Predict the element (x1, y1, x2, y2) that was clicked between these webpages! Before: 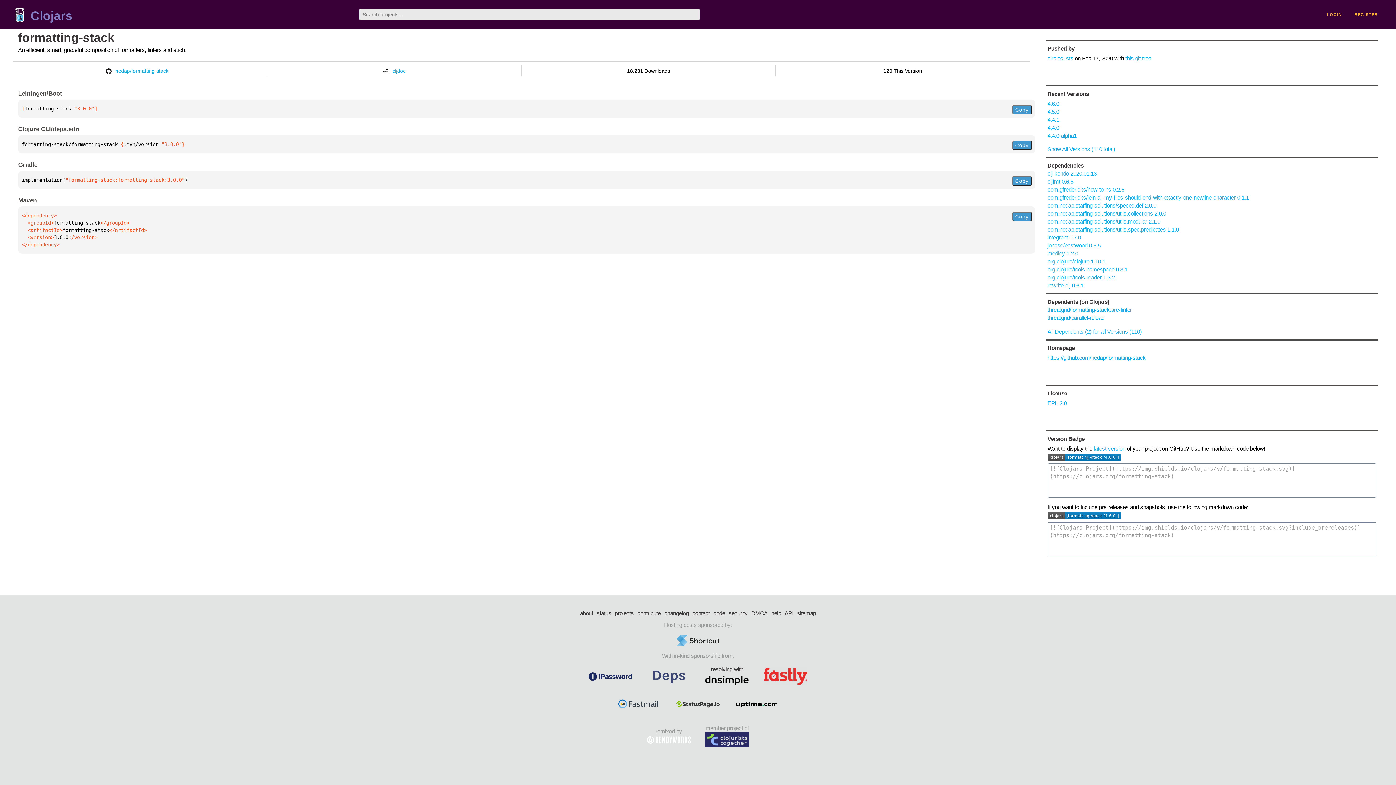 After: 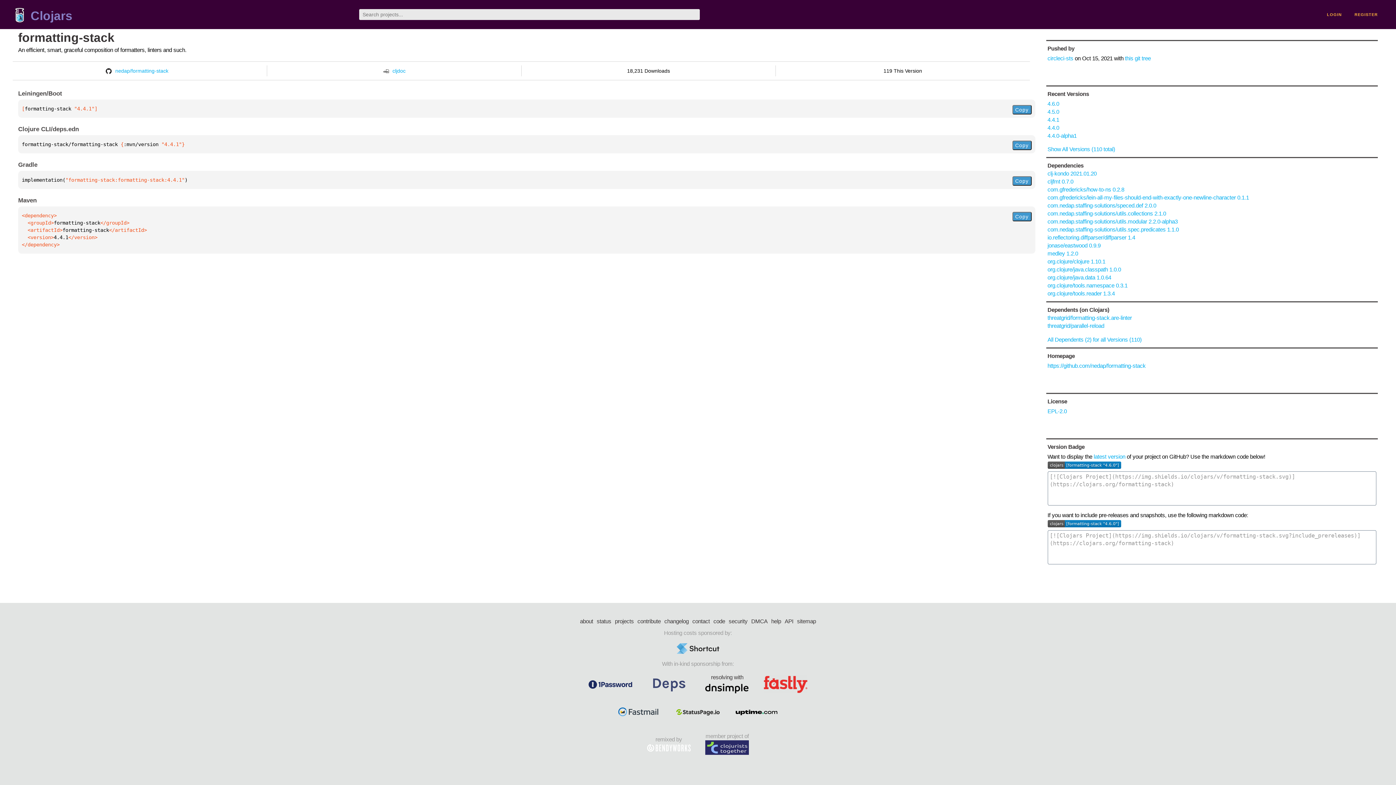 Action: bbox: (1047, 116, 1059, 122) label: 4.4.1